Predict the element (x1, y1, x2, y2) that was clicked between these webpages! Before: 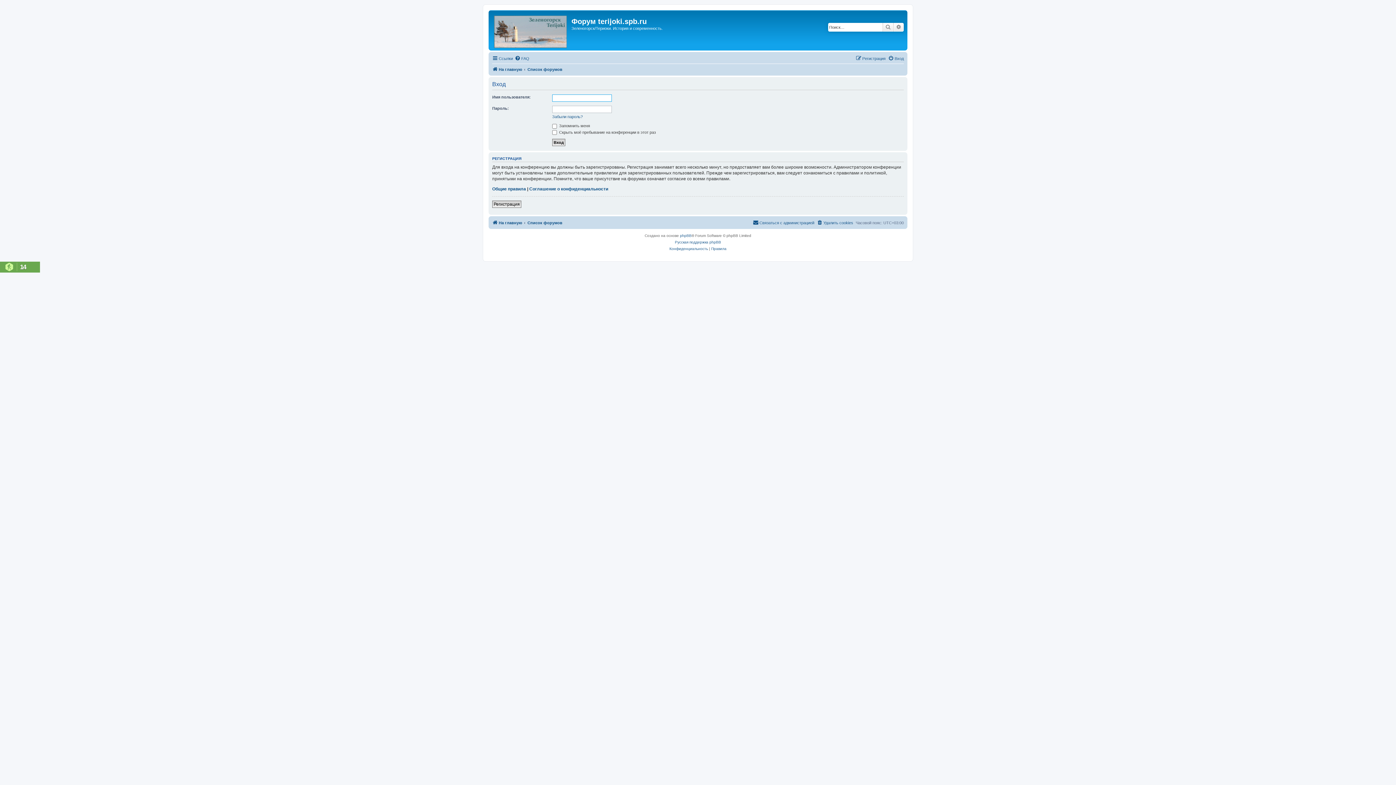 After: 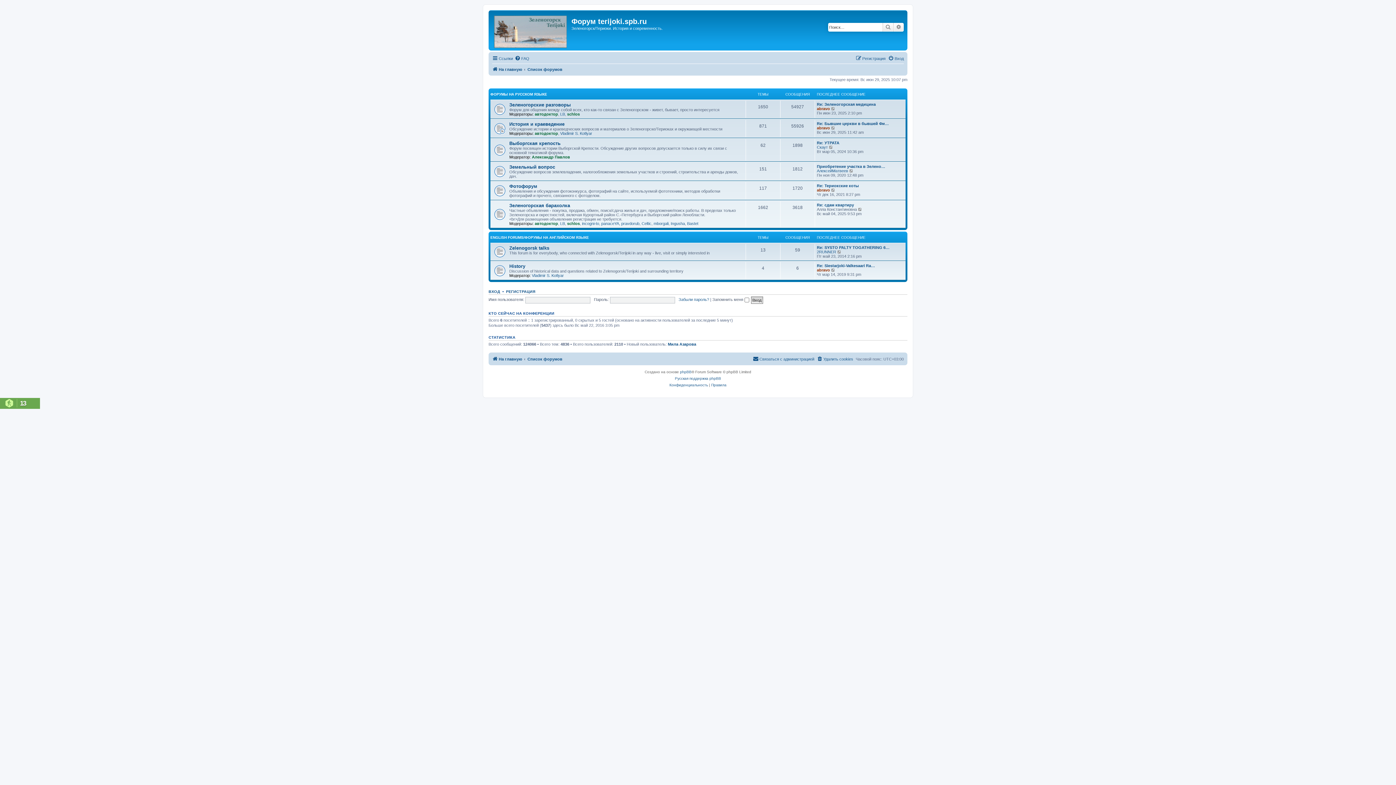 Action: bbox: (527, 65, 562, 73) label: Список форумов